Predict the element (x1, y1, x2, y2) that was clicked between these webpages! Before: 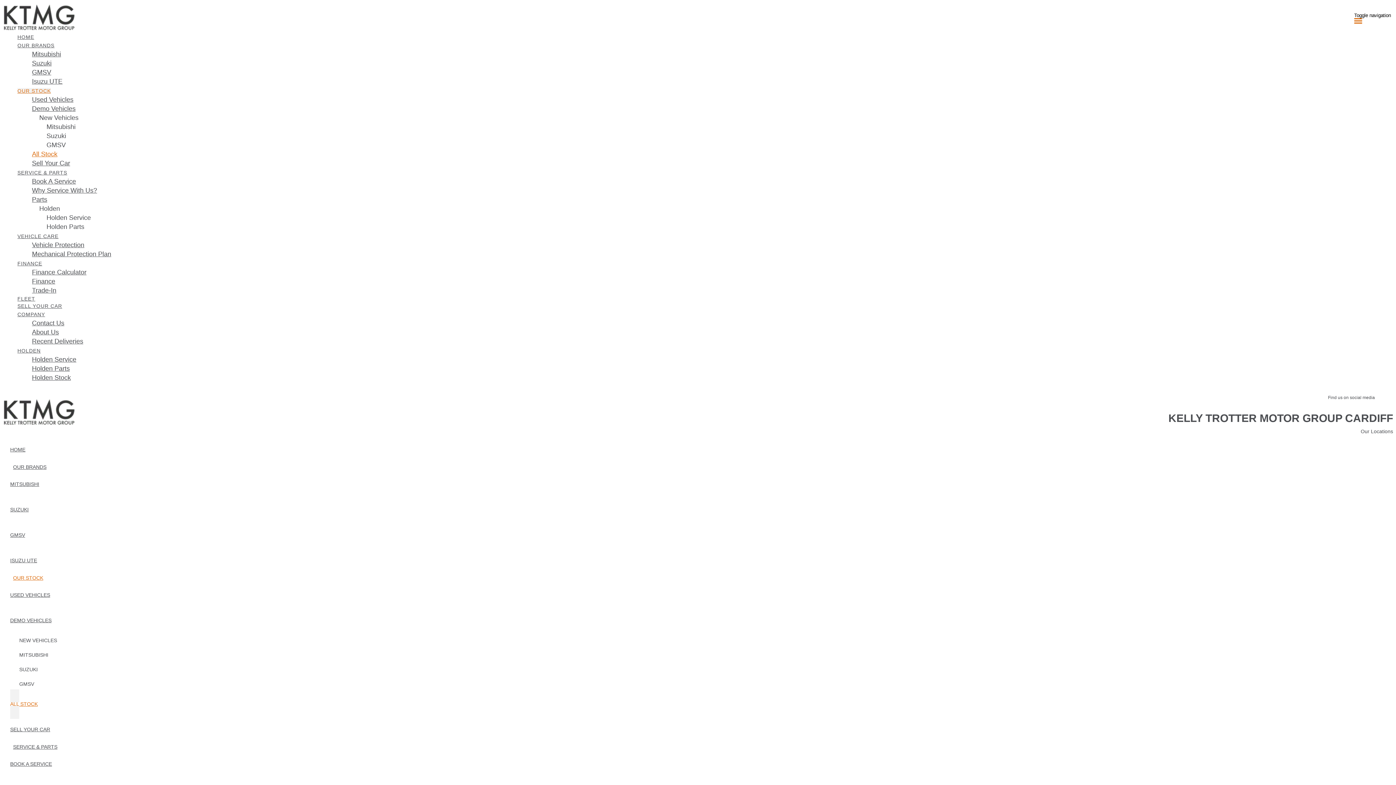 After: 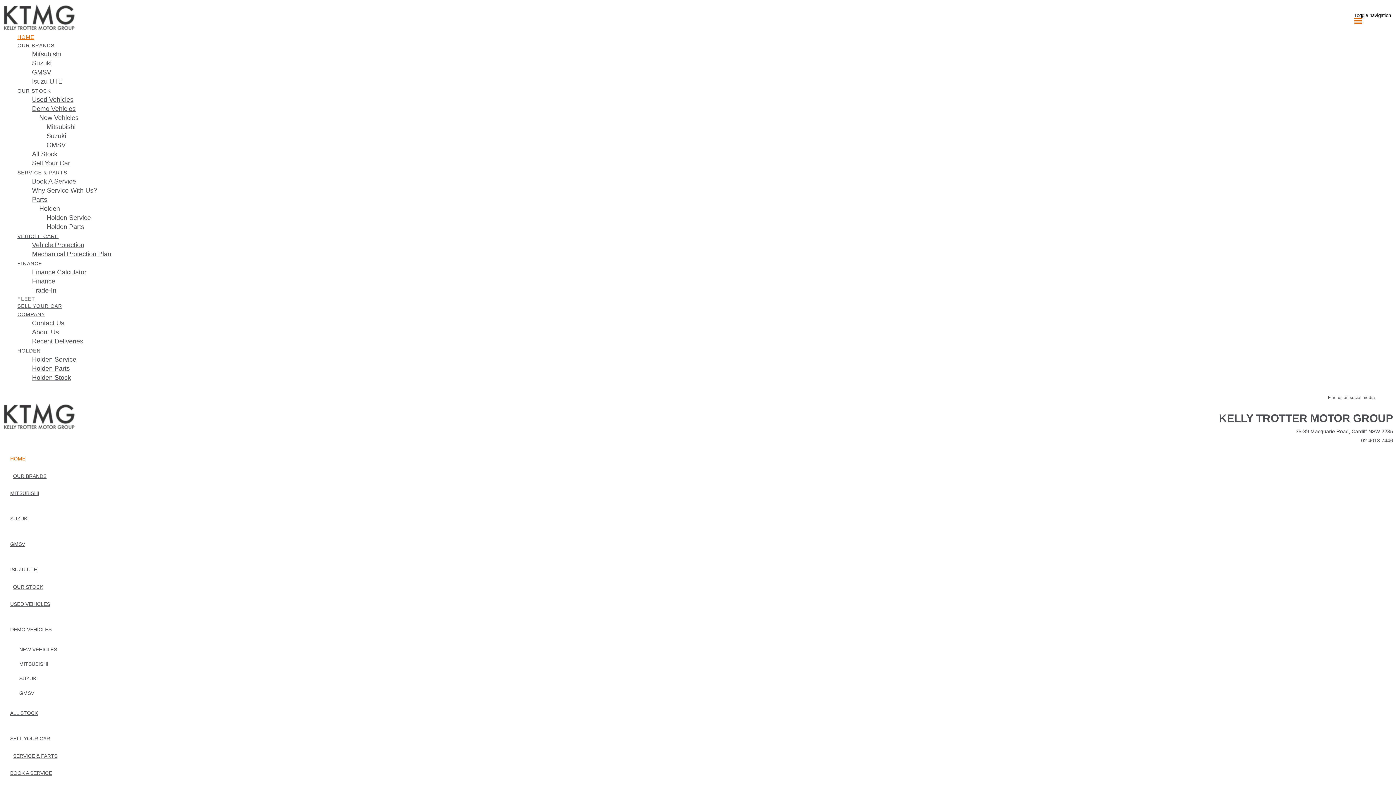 Action: bbox: (2, 2, 75, 33)